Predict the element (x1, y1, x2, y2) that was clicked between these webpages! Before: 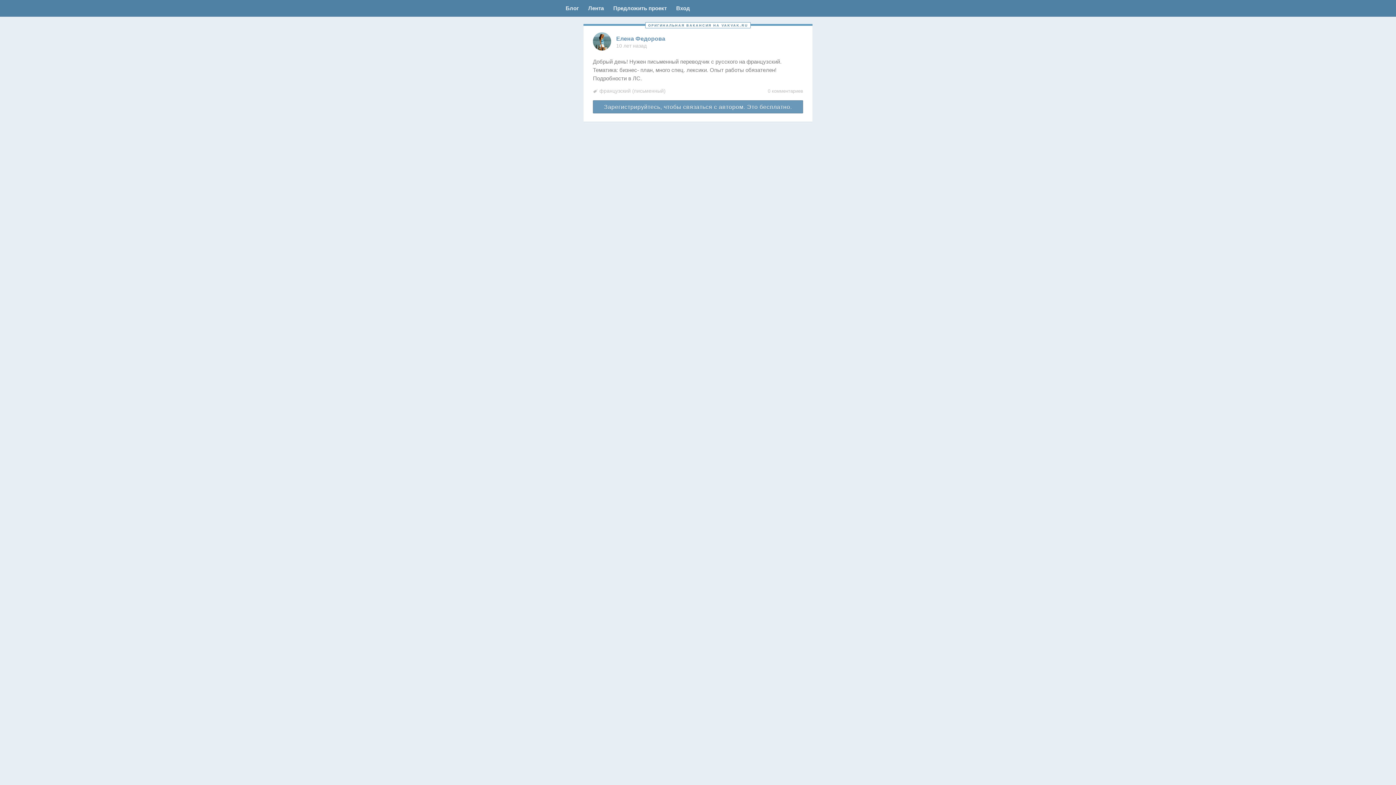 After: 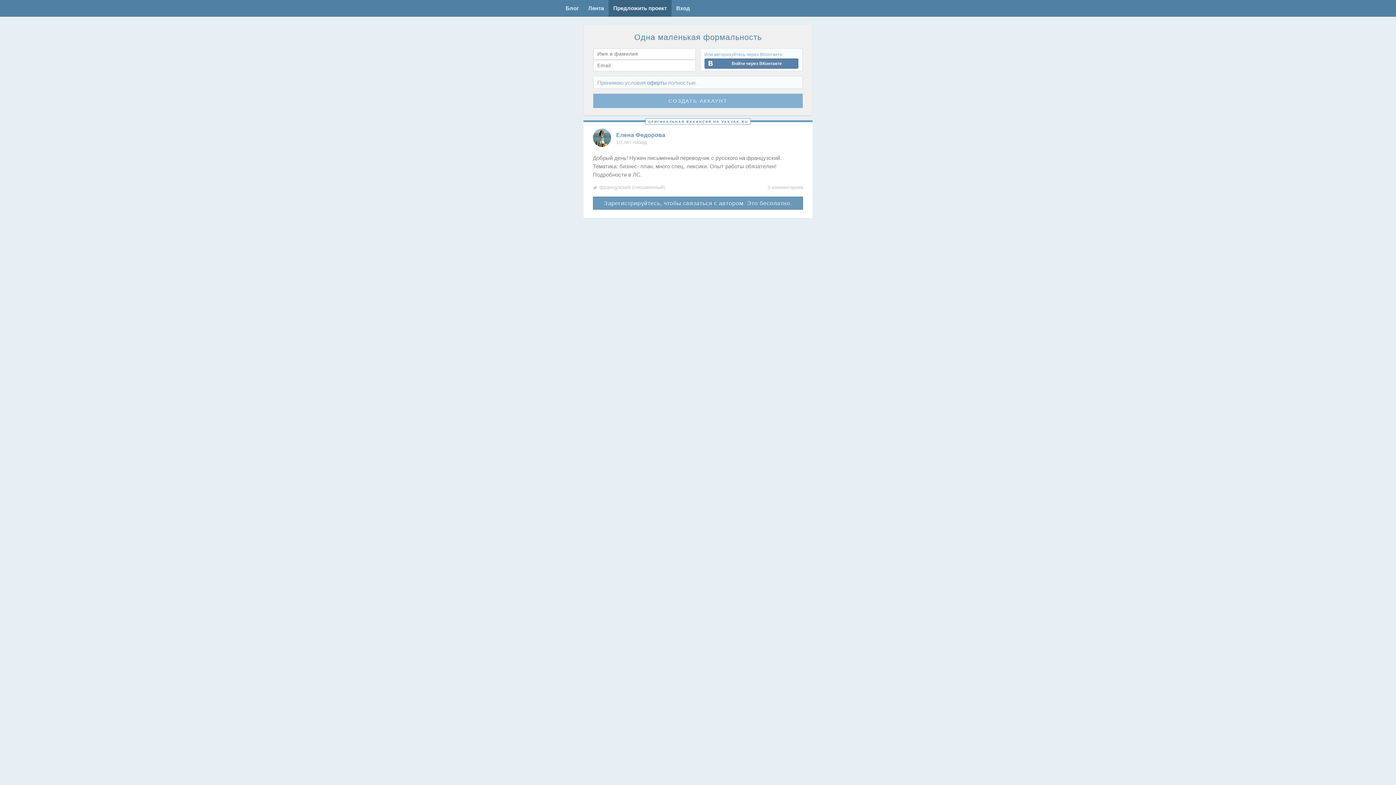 Action: bbox: (608, 0, 671, 16) label: Предложить проект